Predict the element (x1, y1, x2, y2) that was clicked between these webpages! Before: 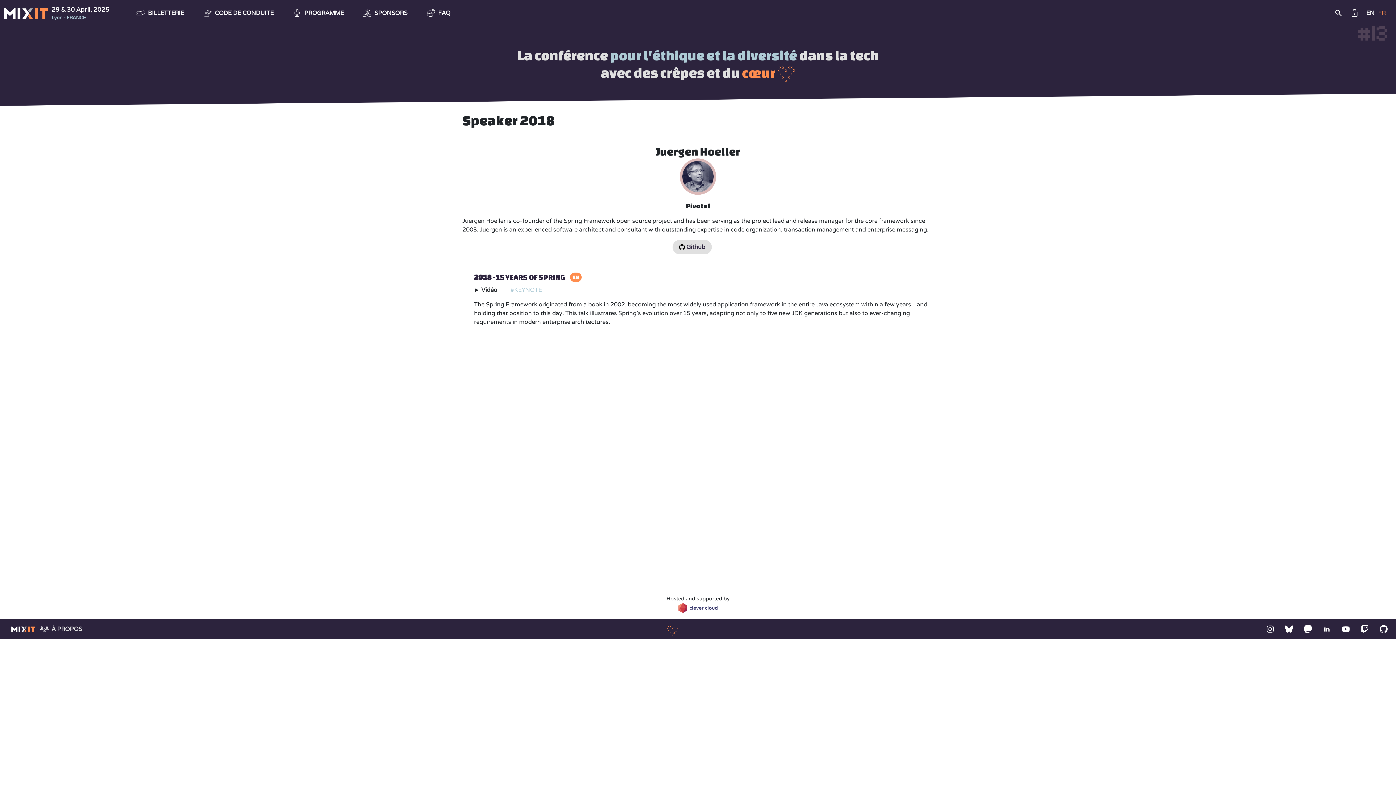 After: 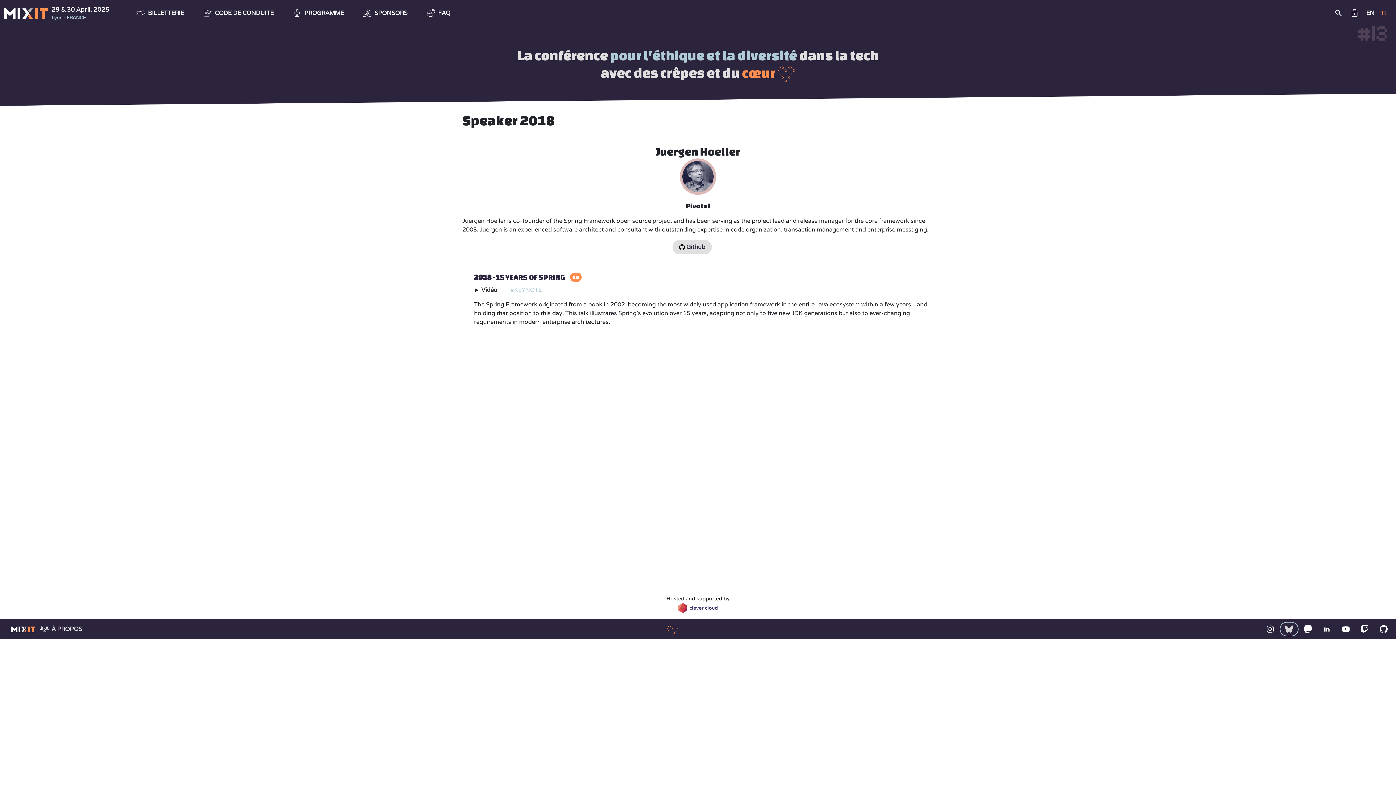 Action: bbox: (1280, 622, 1298, 636)